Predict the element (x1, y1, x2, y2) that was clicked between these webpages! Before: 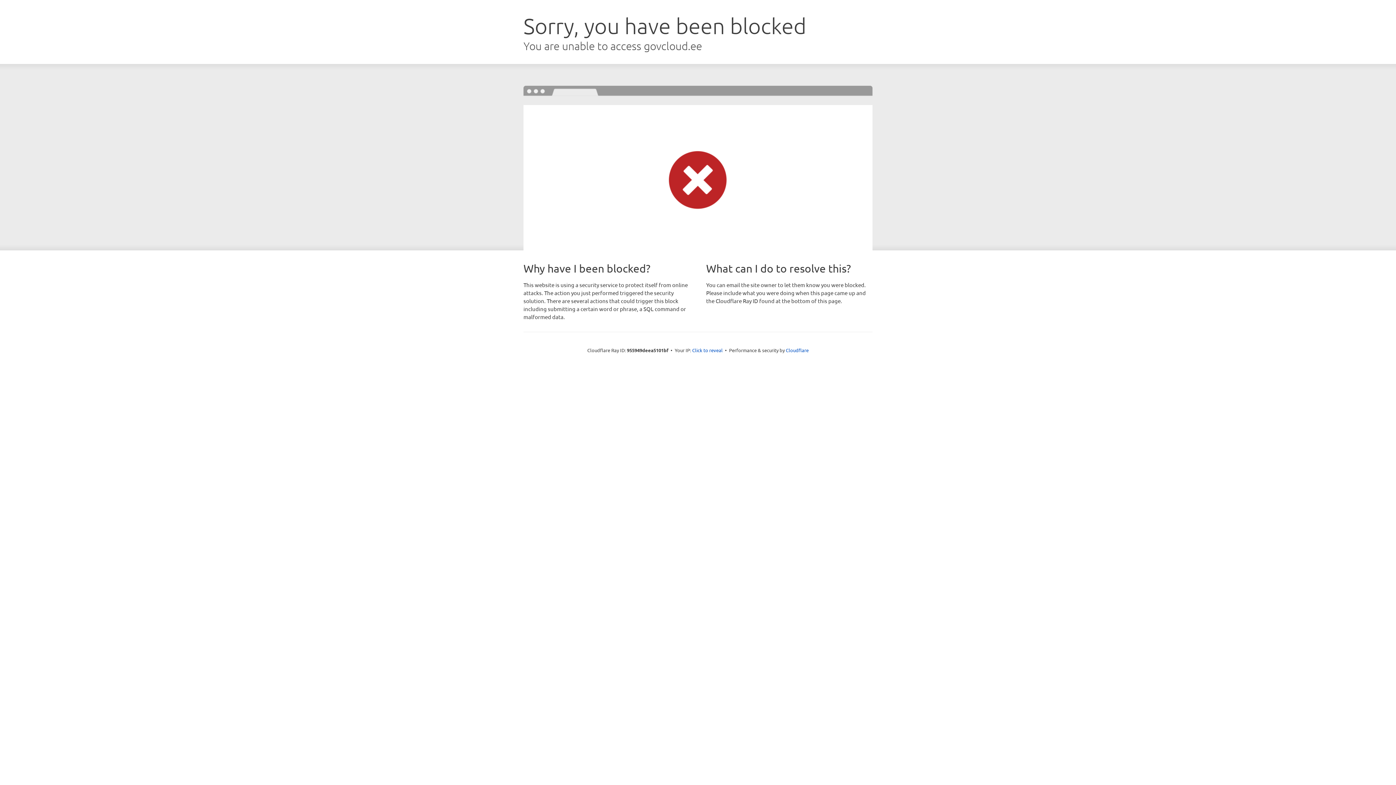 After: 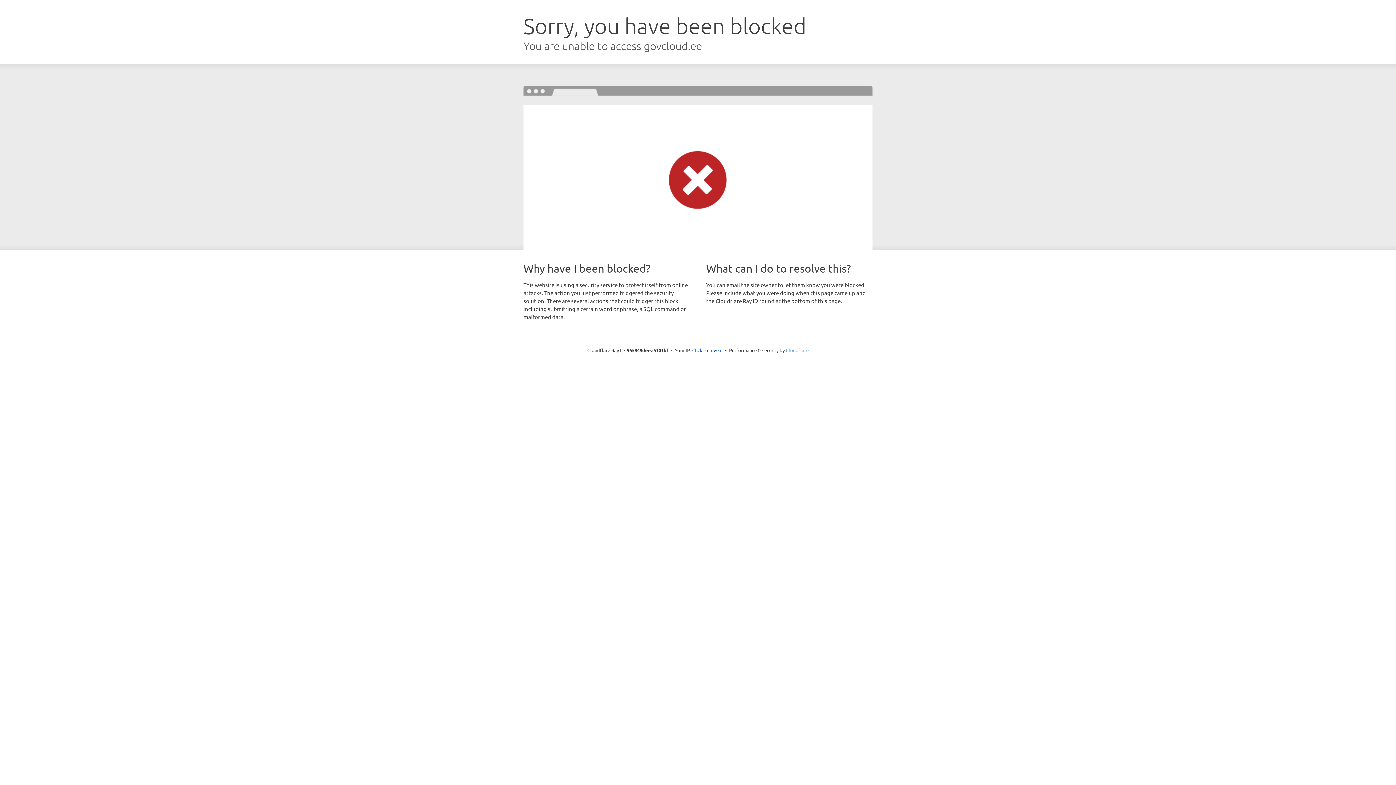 Action: label: Cloudflare bbox: (786, 347, 808, 353)